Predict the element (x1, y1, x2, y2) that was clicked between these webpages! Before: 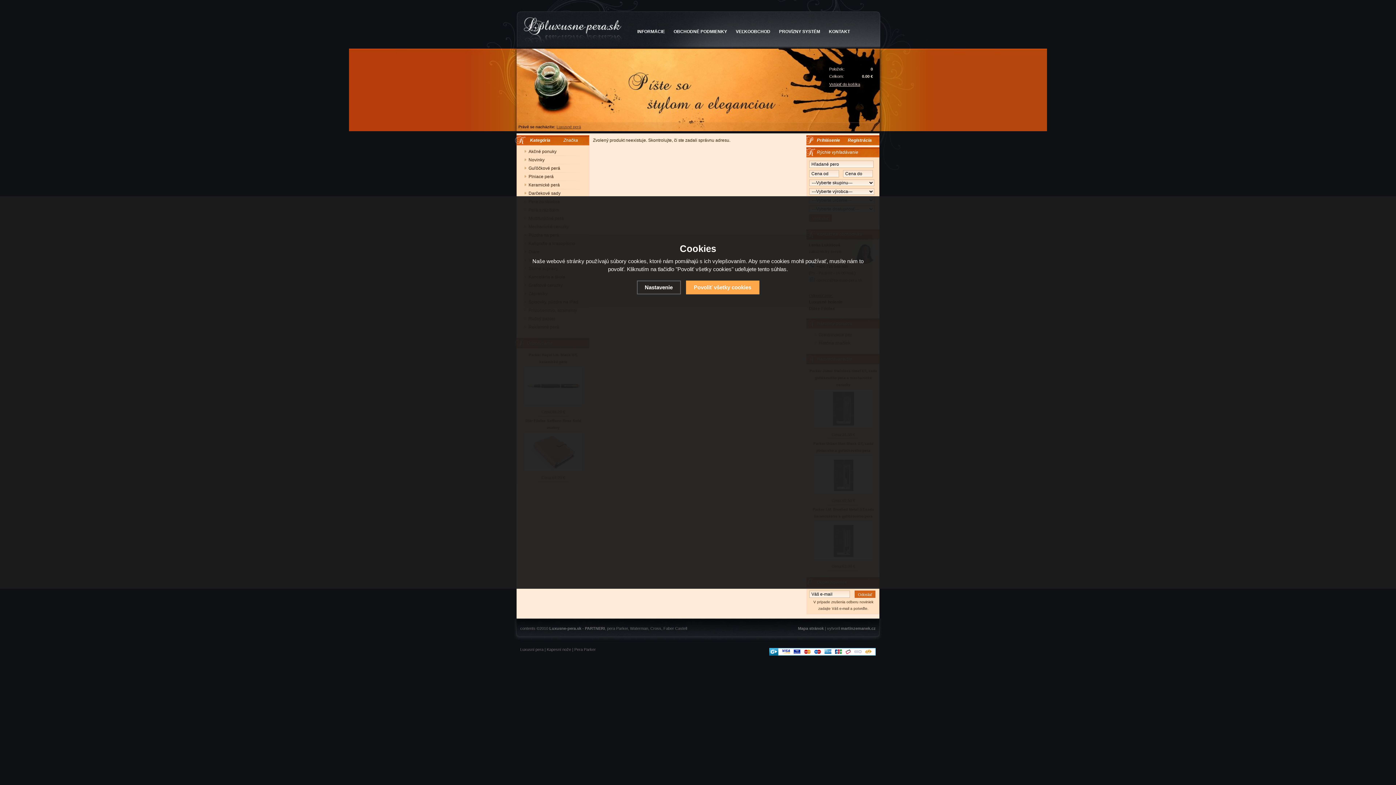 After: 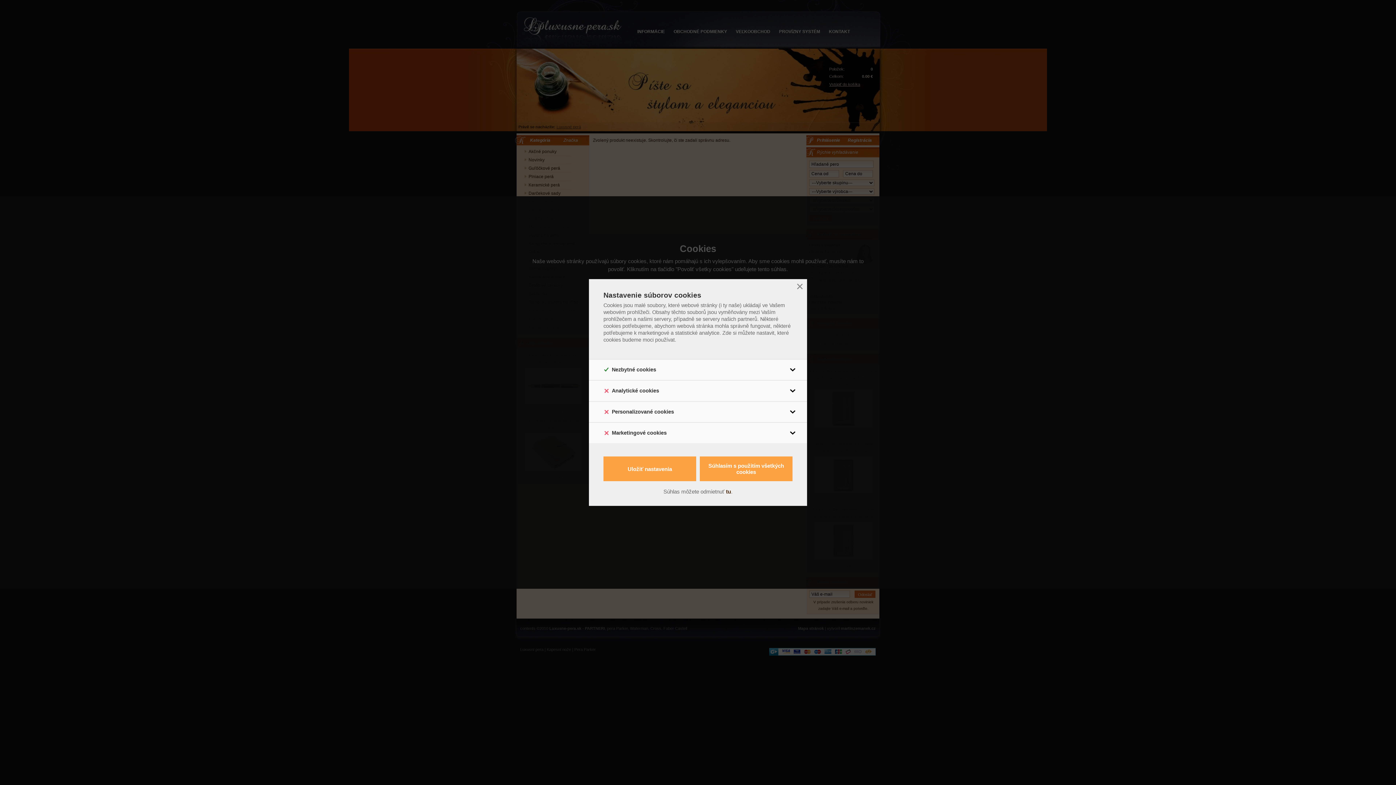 Action: bbox: (636, 280, 680, 294) label: Nastavenie